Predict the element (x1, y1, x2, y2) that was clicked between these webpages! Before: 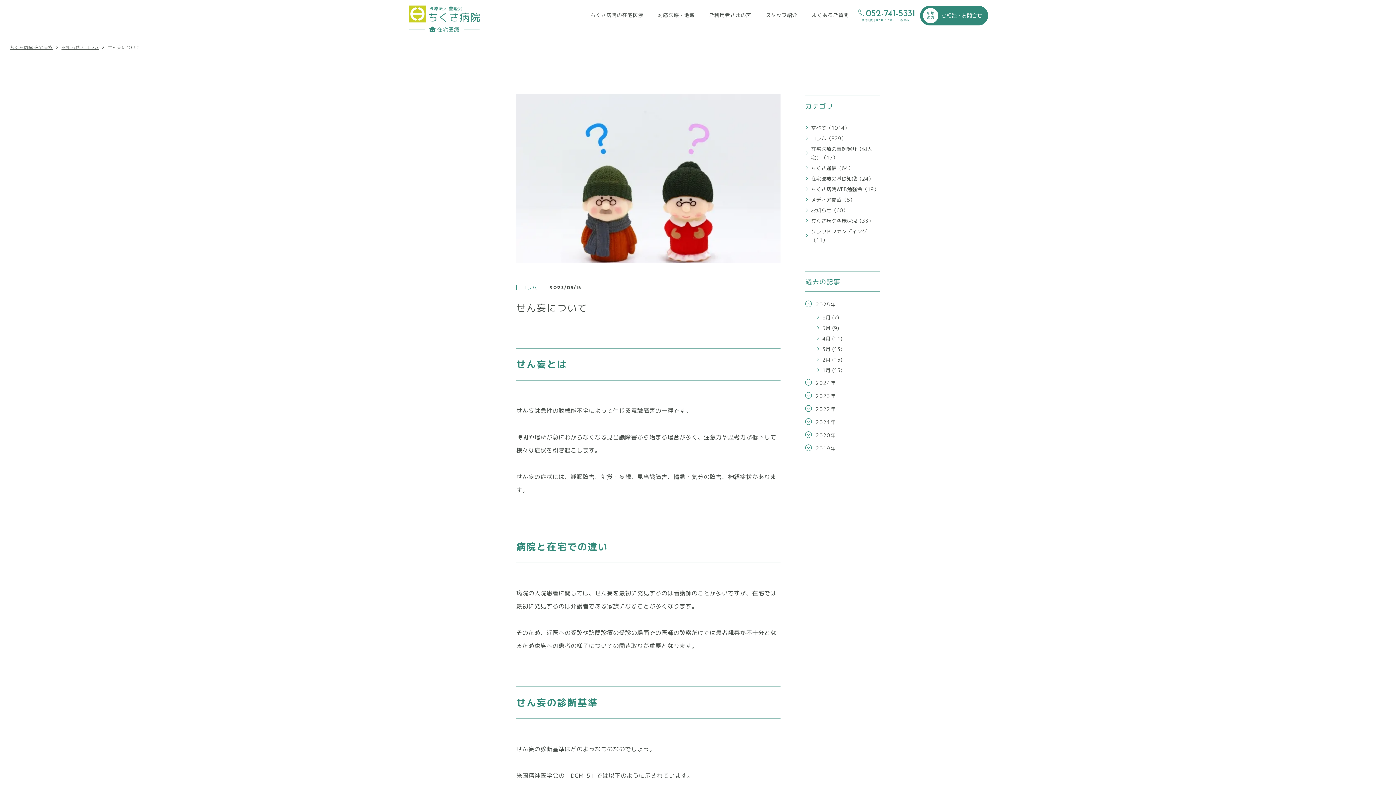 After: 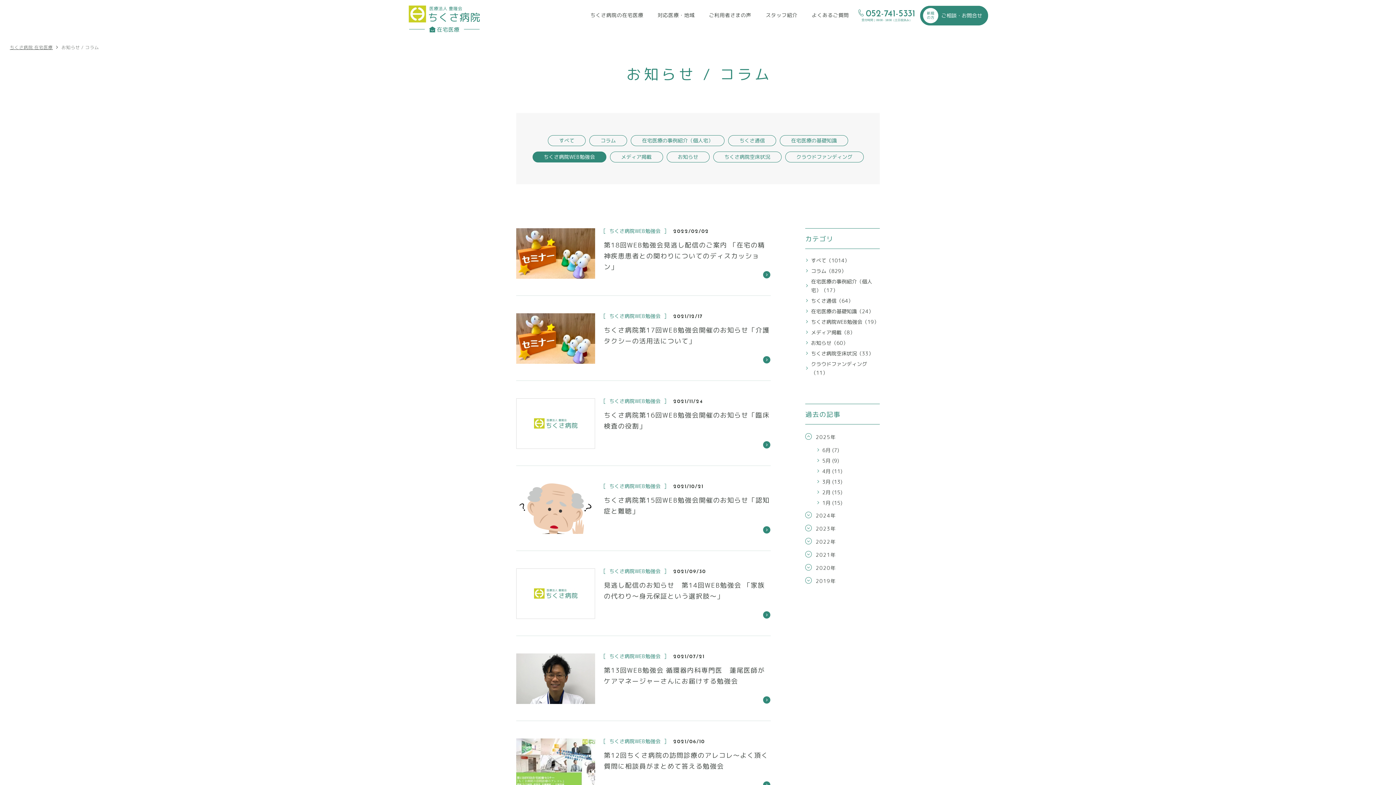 Action: bbox: (805, 184, 880, 194) label: ちくさ病院WEB勉強会（19）